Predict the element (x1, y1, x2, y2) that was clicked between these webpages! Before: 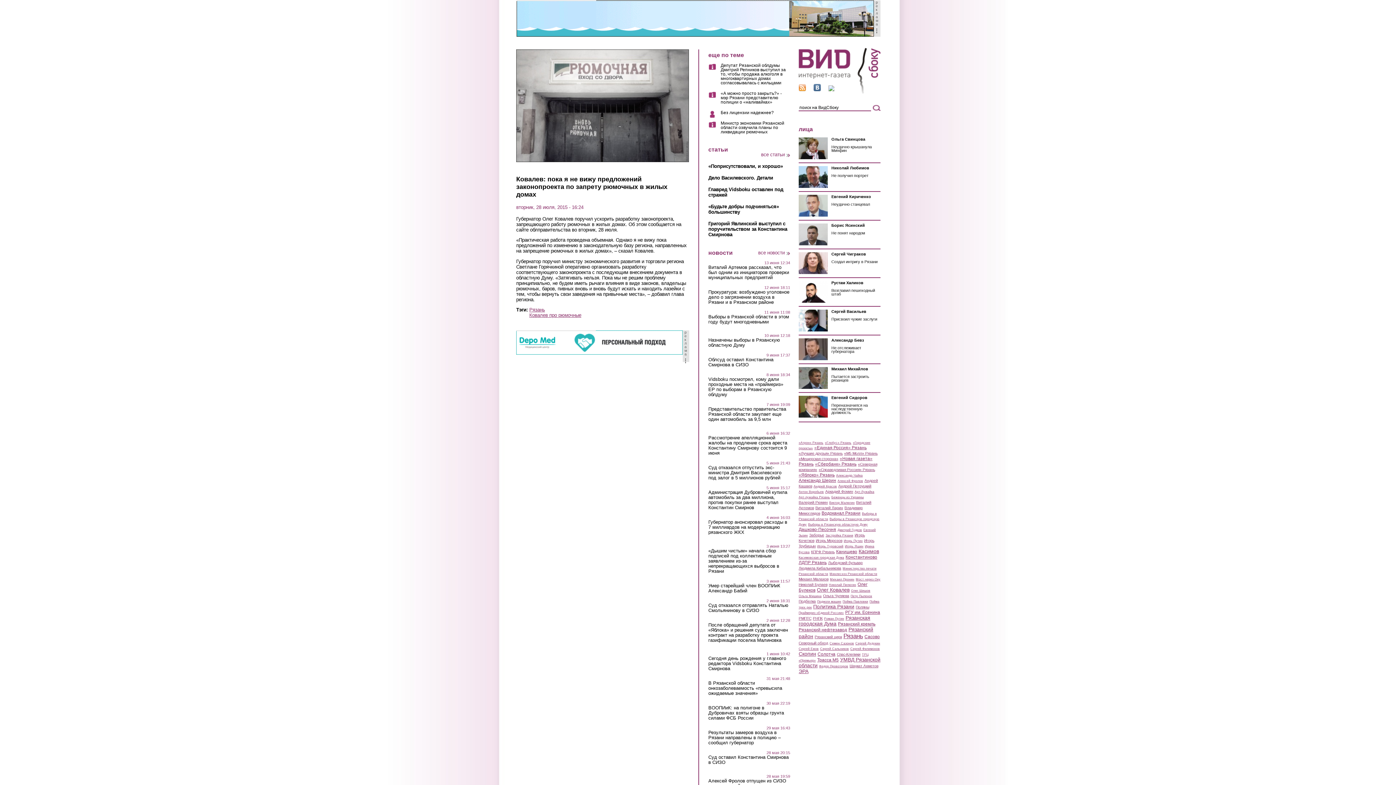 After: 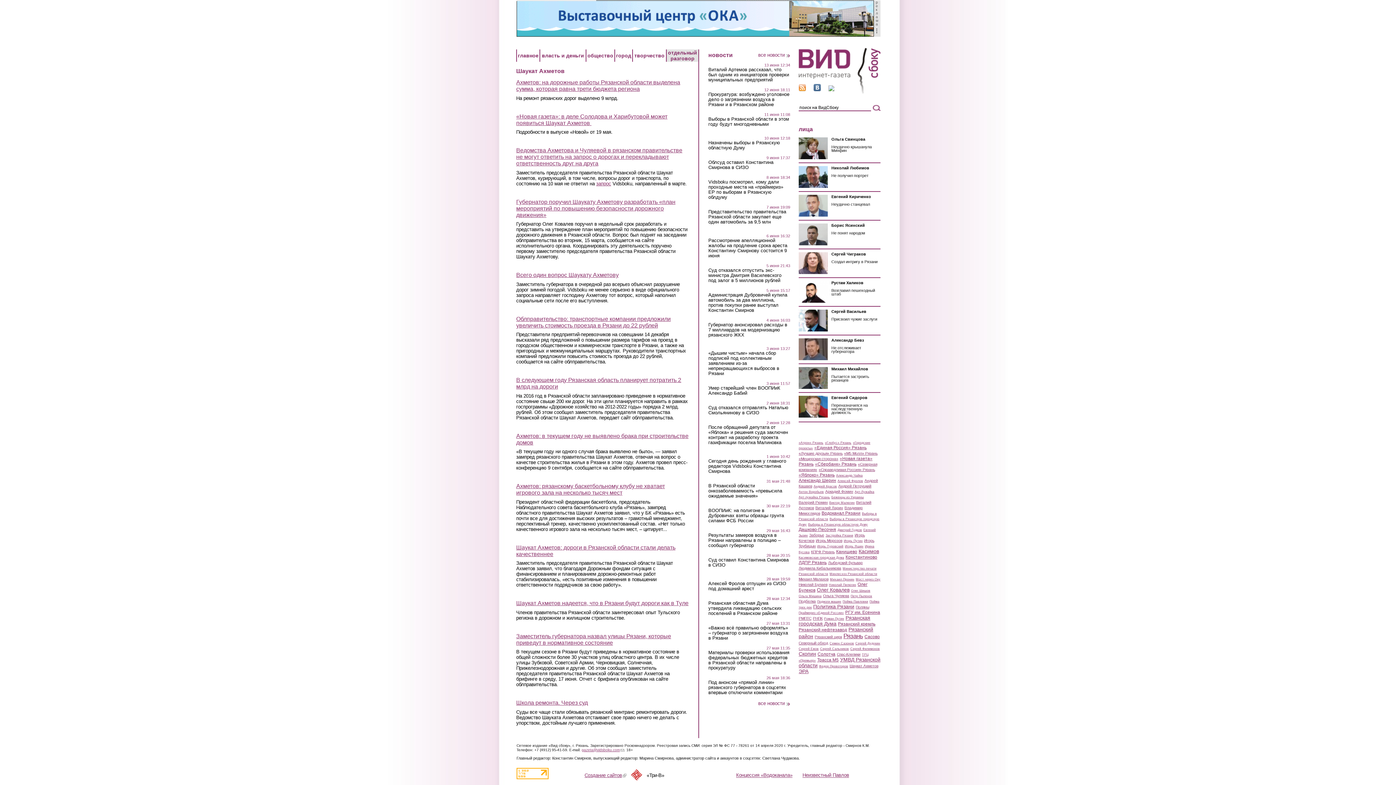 Action: label: Шаукат Ахметов bbox: (849, 664, 878, 668)